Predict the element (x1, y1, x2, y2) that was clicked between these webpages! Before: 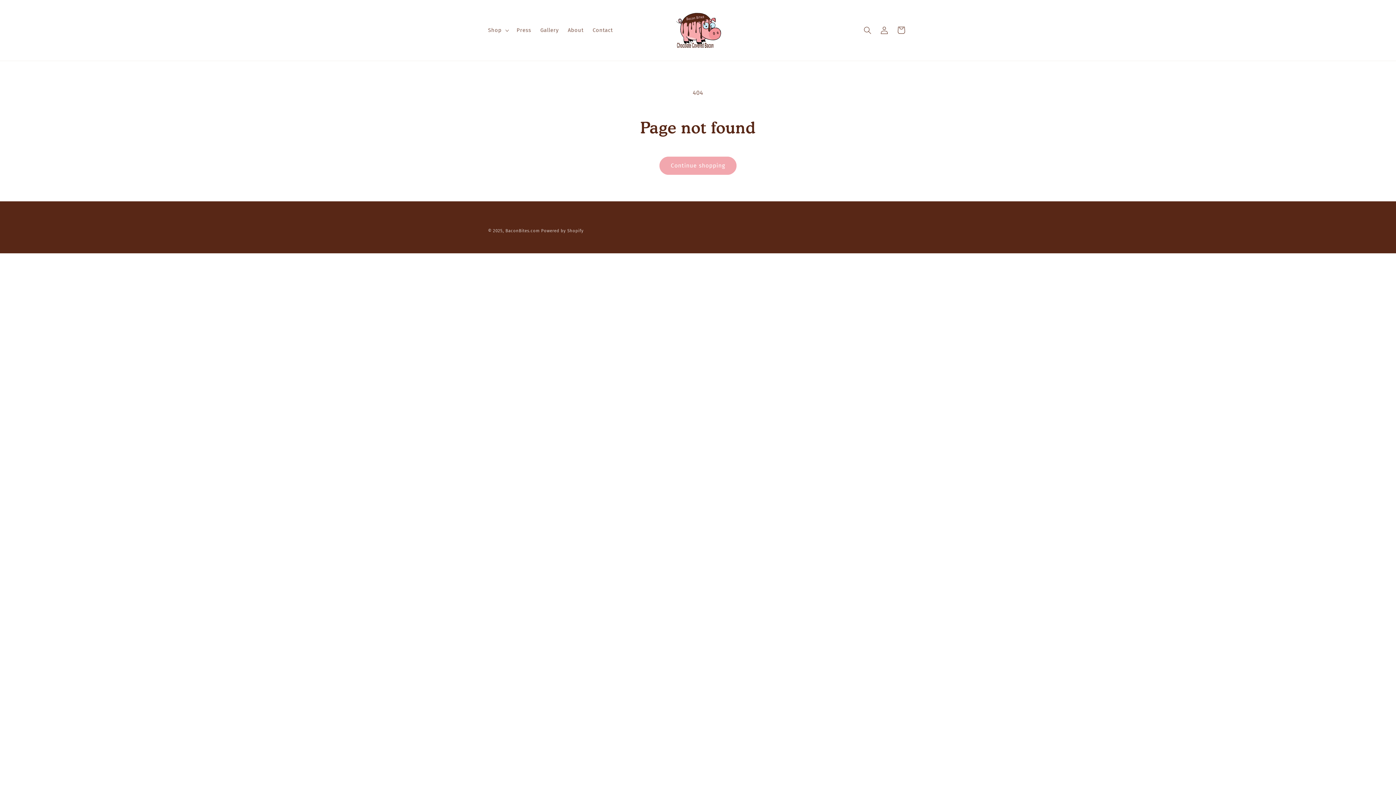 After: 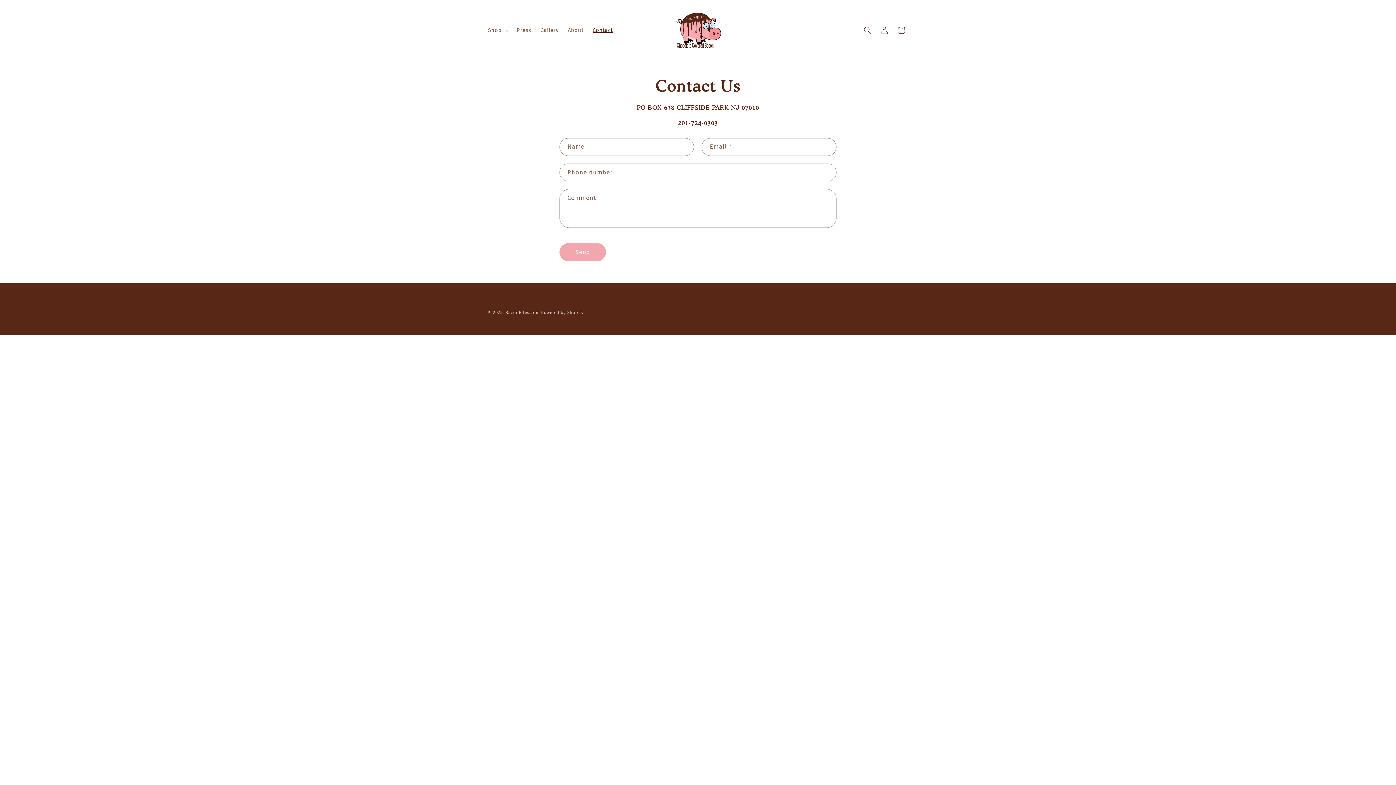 Action: bbox: (588, 22, 617, 38) label: Contact